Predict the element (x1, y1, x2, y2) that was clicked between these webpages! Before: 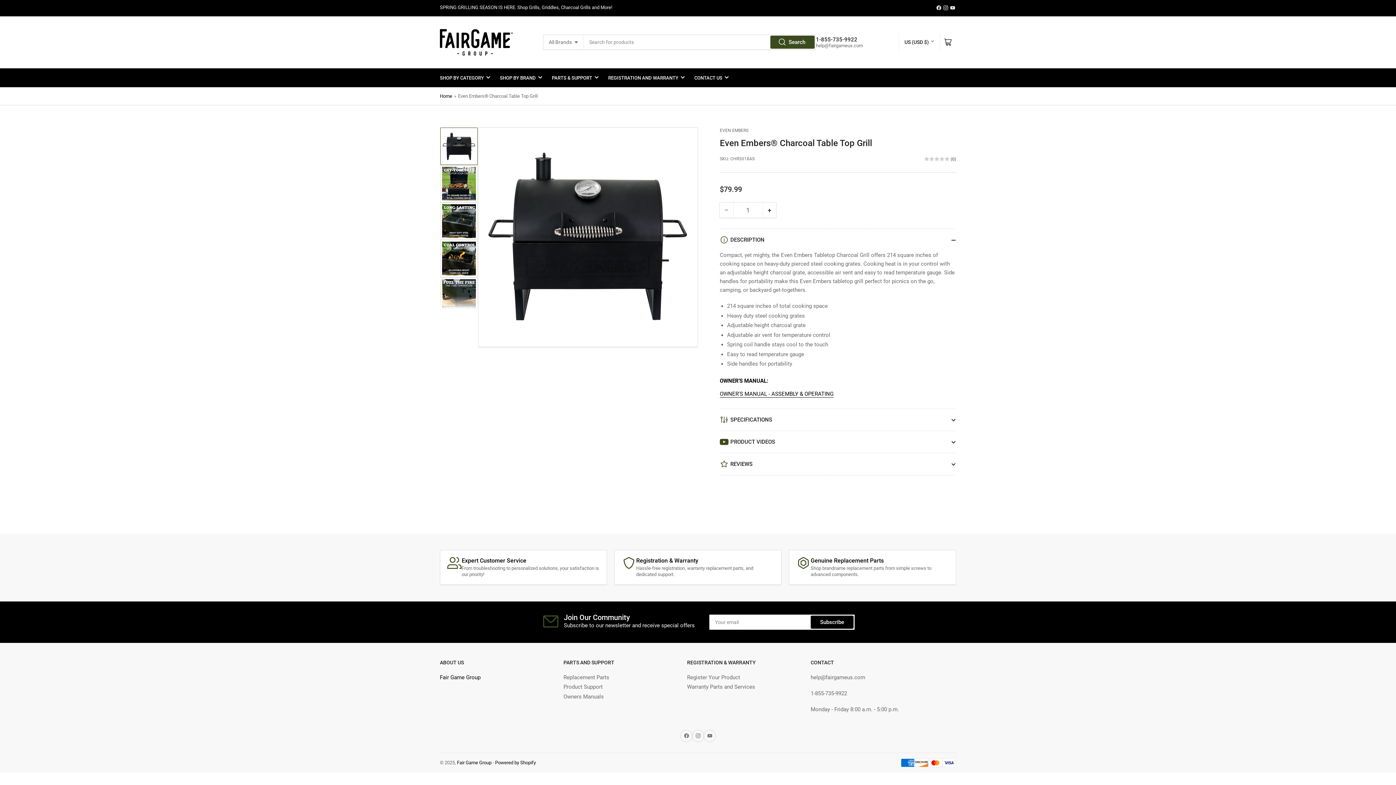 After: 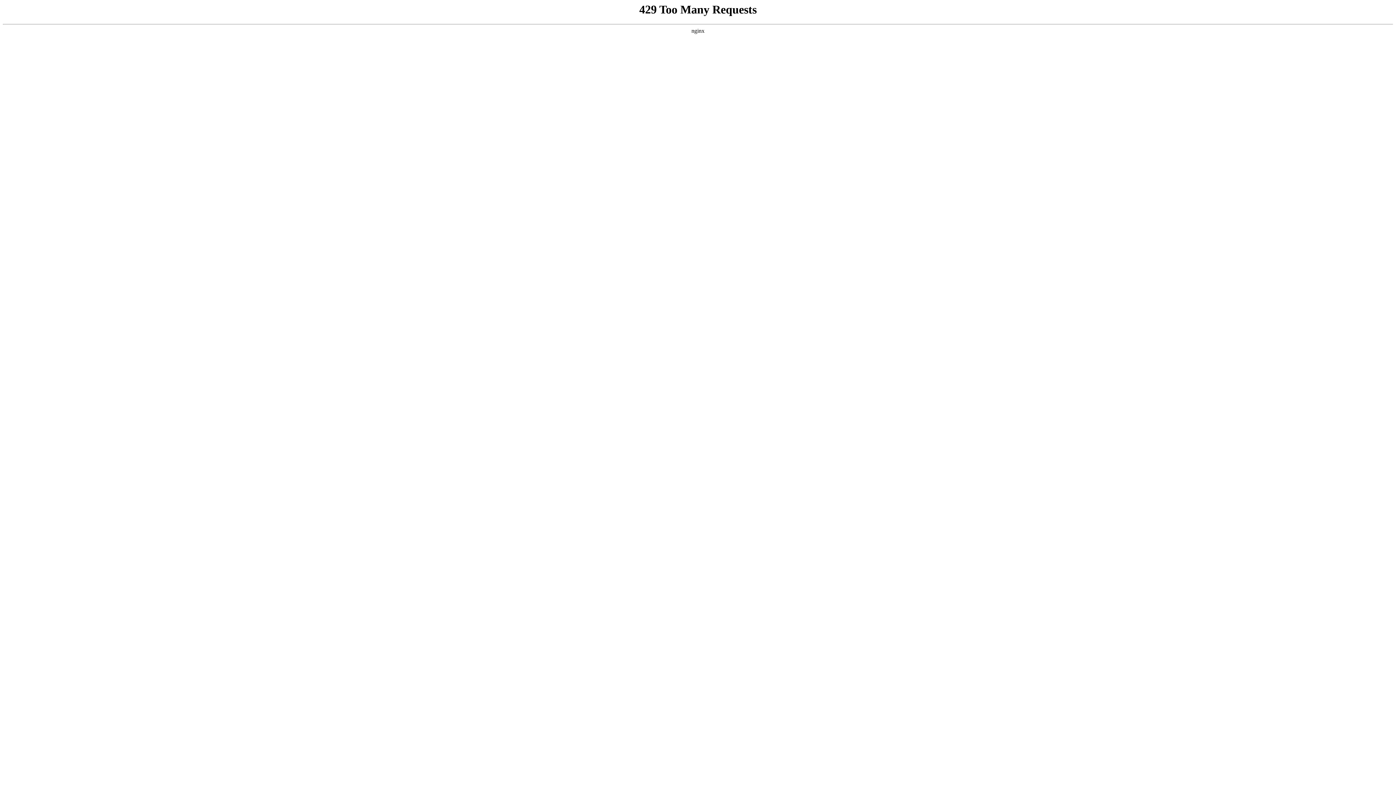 Action: bbox: (440, 674, 480, 680) label: Fair Game Group